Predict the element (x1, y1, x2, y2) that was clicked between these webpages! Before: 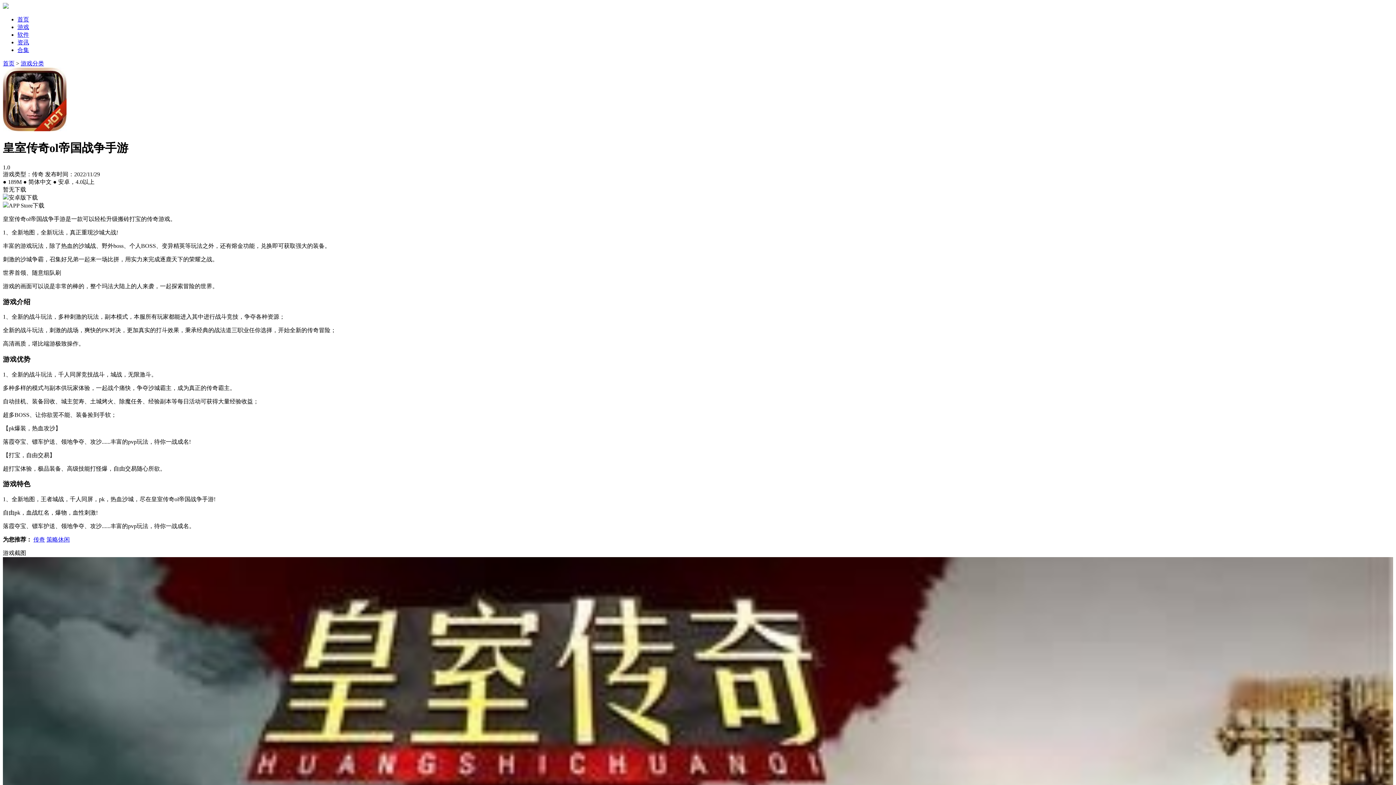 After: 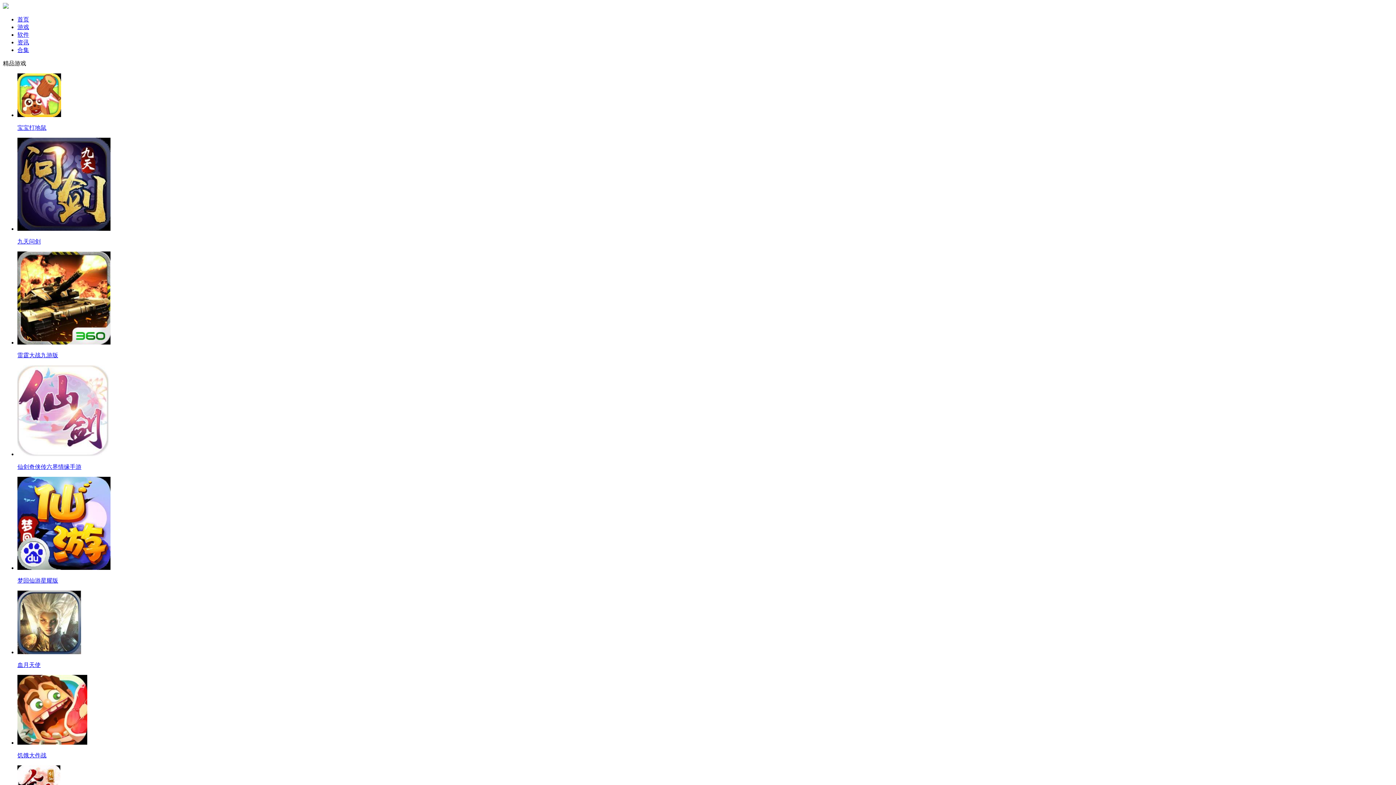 Action: bbox: (2, 60, 14, 66) label: 首页